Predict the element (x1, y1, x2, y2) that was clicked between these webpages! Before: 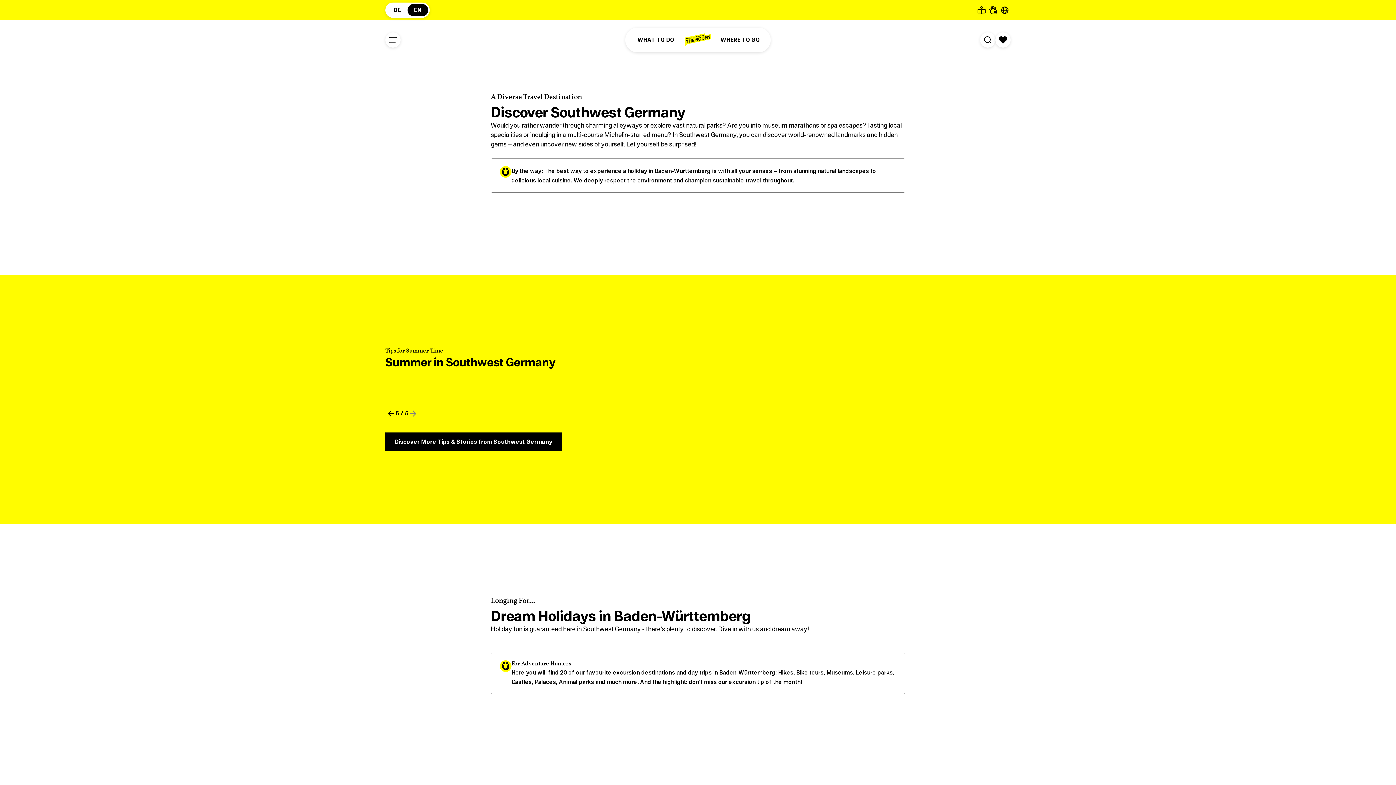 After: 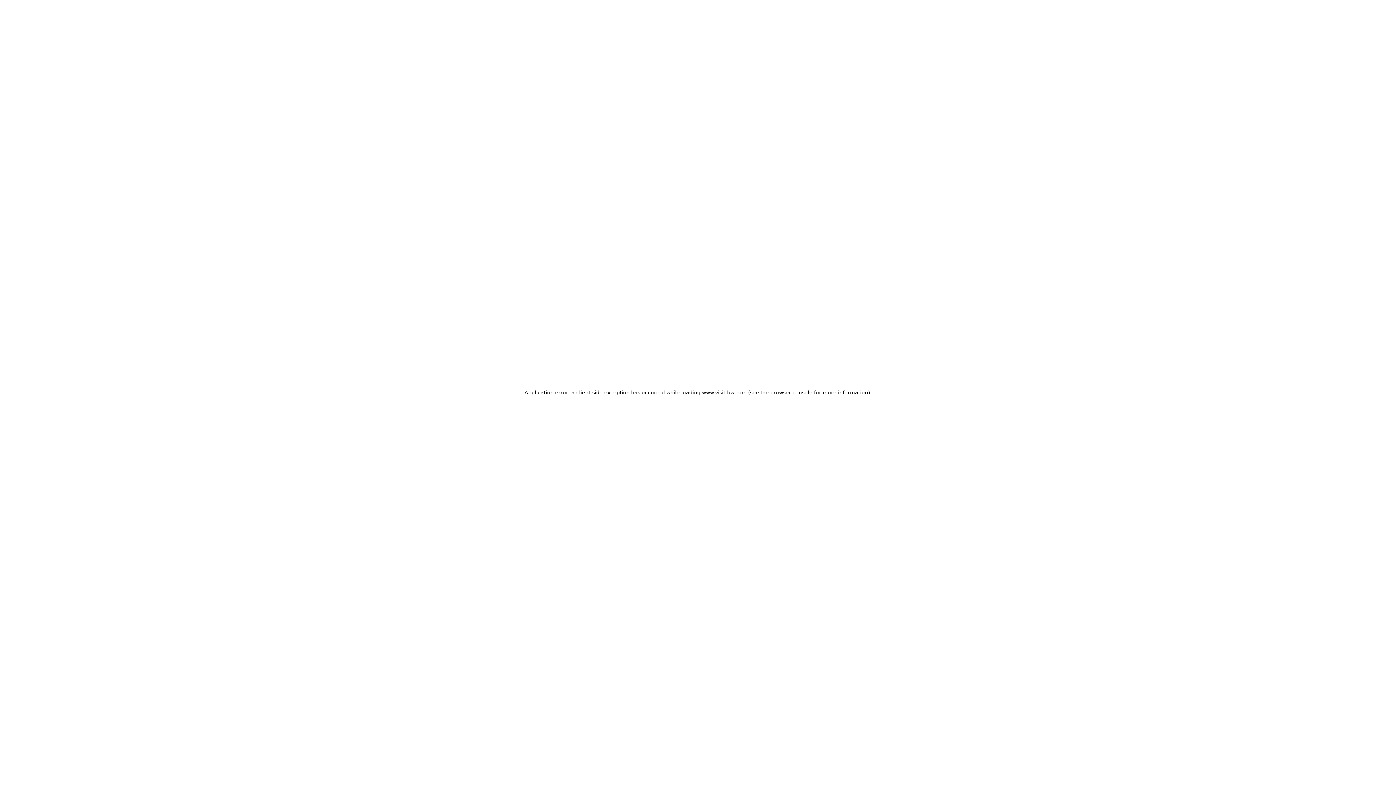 Action: label: Open wishlist bbox: (995, 32, 1010, 47)